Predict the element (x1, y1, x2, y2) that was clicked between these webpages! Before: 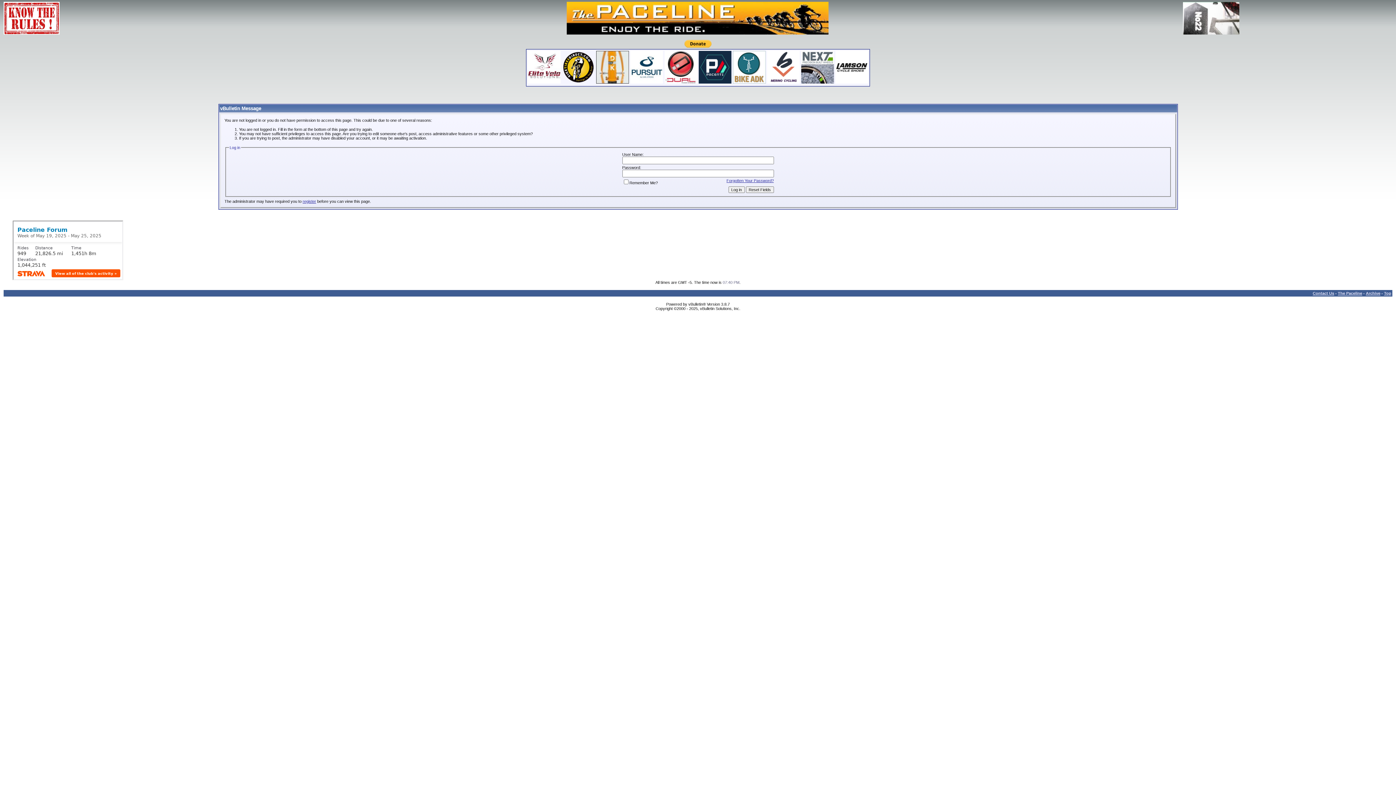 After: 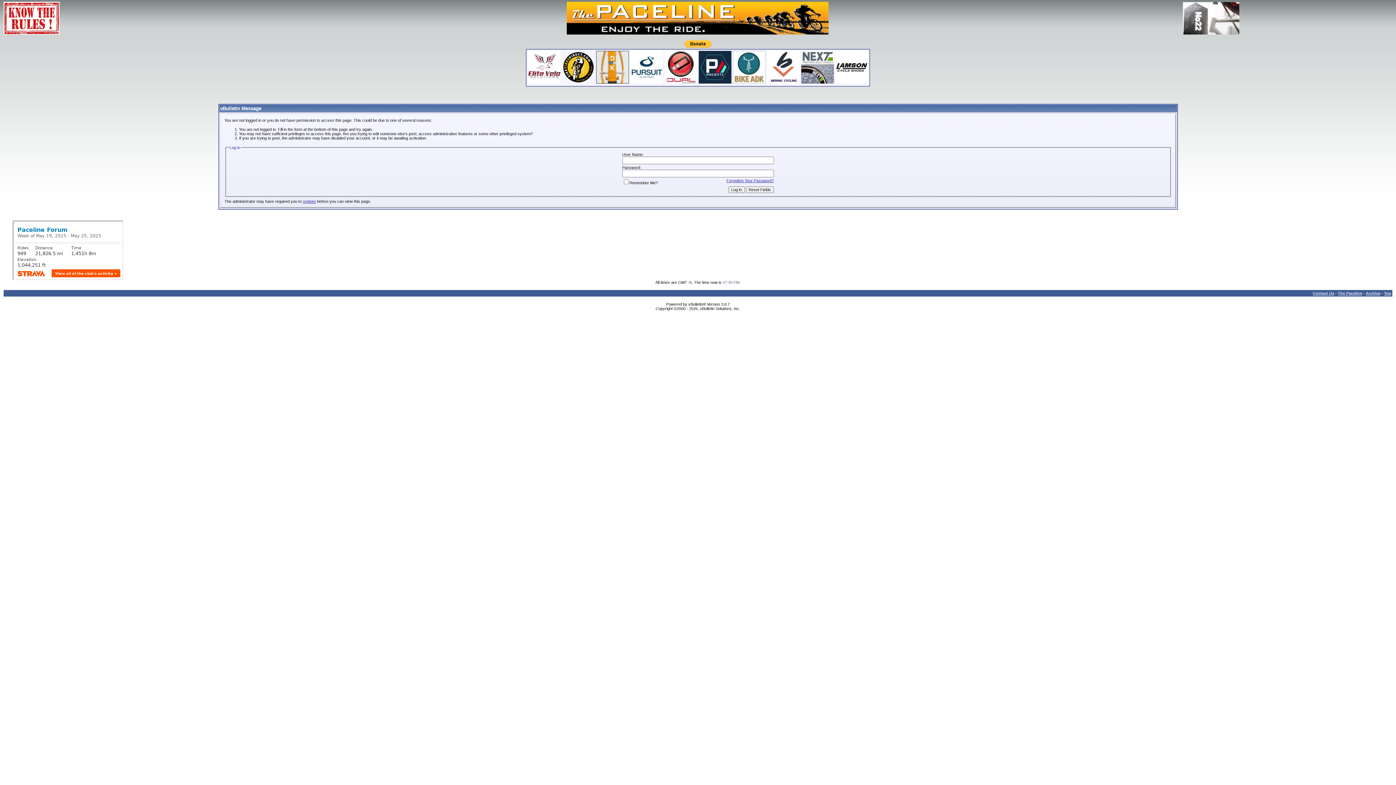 Action: bbox: (835, 79, 868, 84)